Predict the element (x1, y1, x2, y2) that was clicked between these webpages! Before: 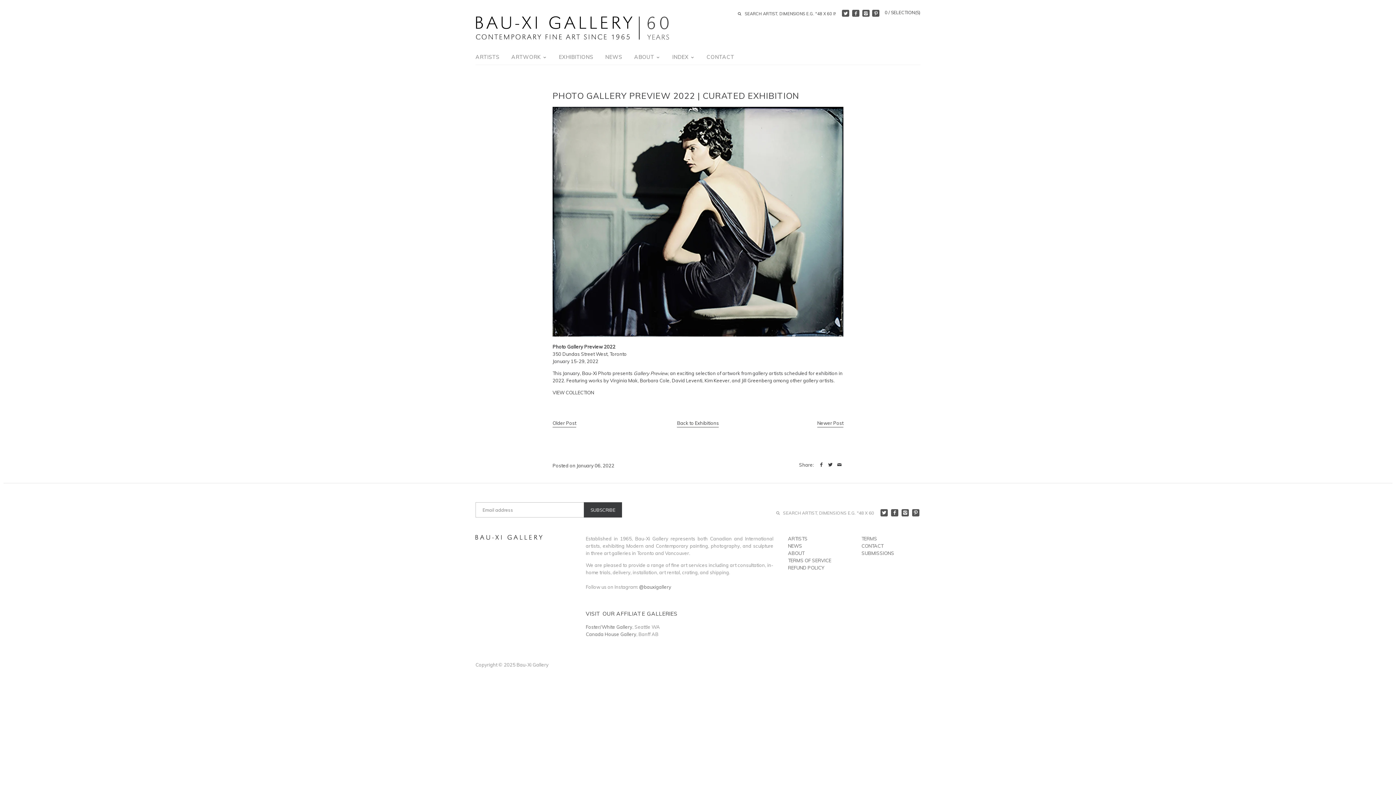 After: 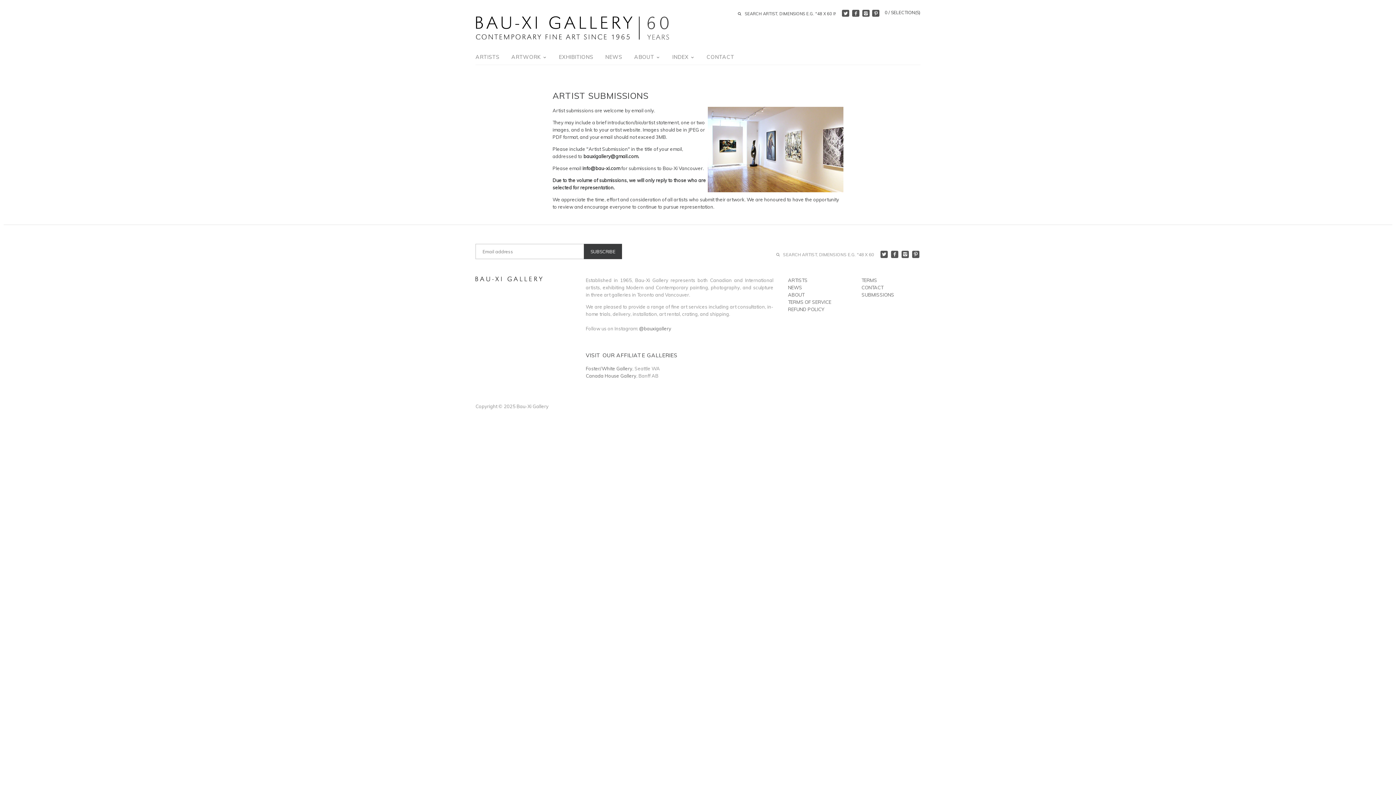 Action: bbox: (861, 550, 894, 556) label: SUBMISSIONS